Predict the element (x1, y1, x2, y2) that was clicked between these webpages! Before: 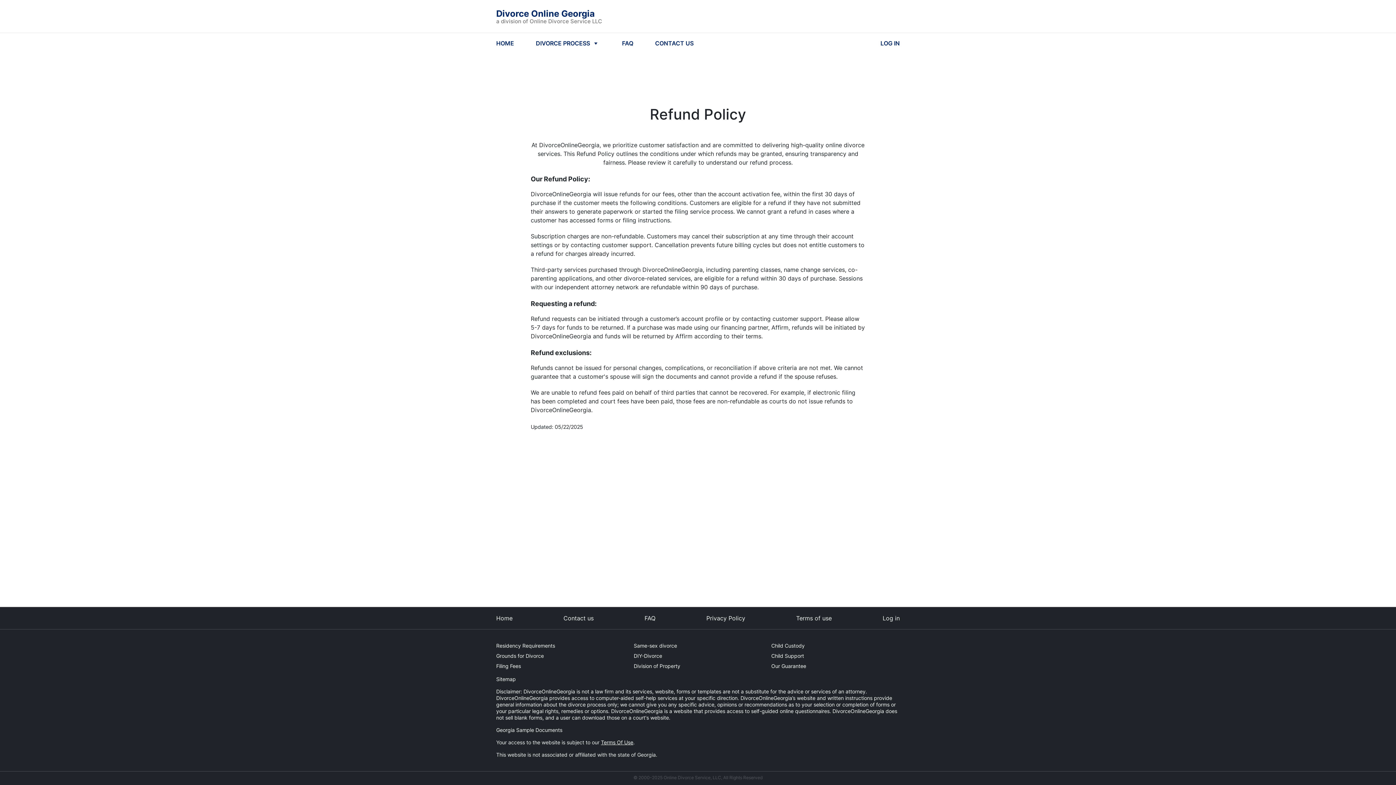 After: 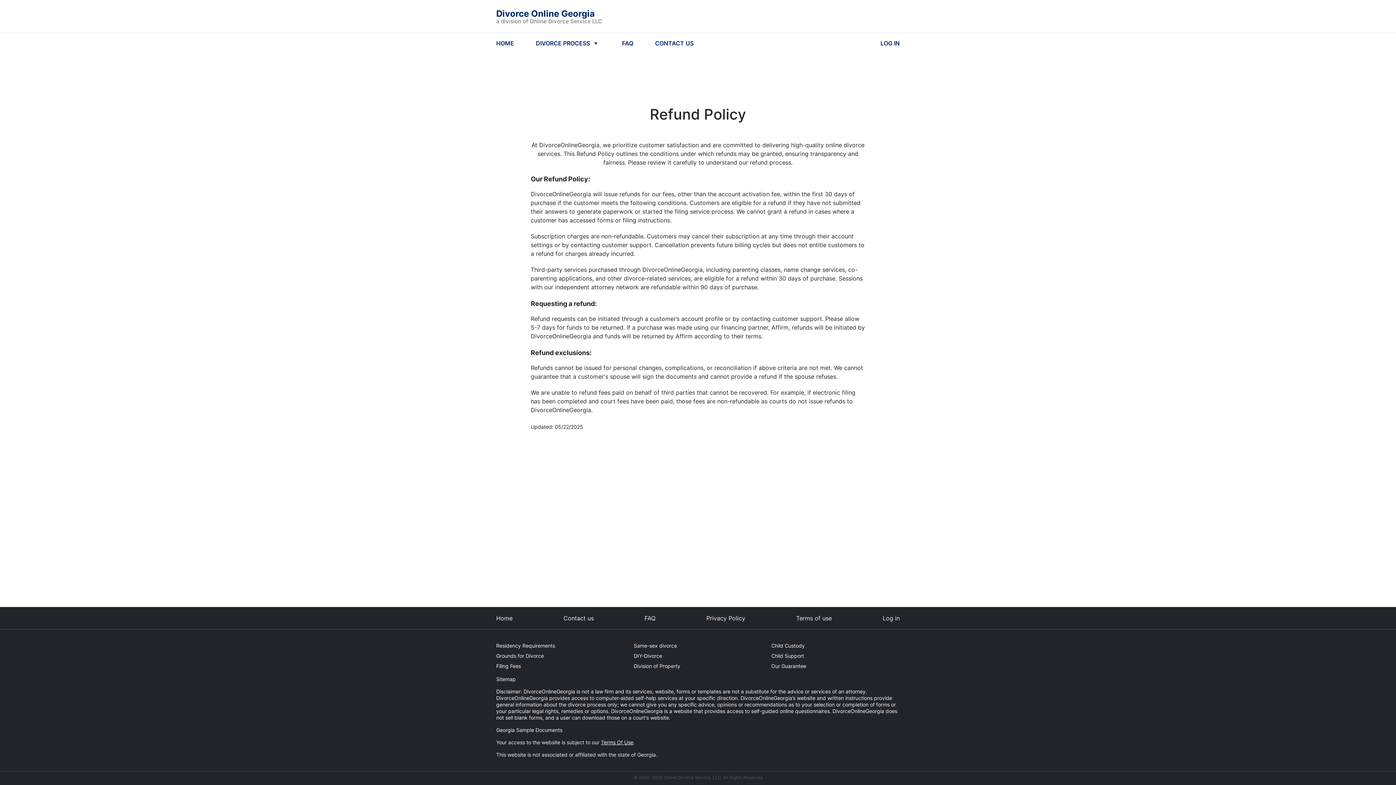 Action: label: Terms Of Use bbox: (601, 739, 633, 745)